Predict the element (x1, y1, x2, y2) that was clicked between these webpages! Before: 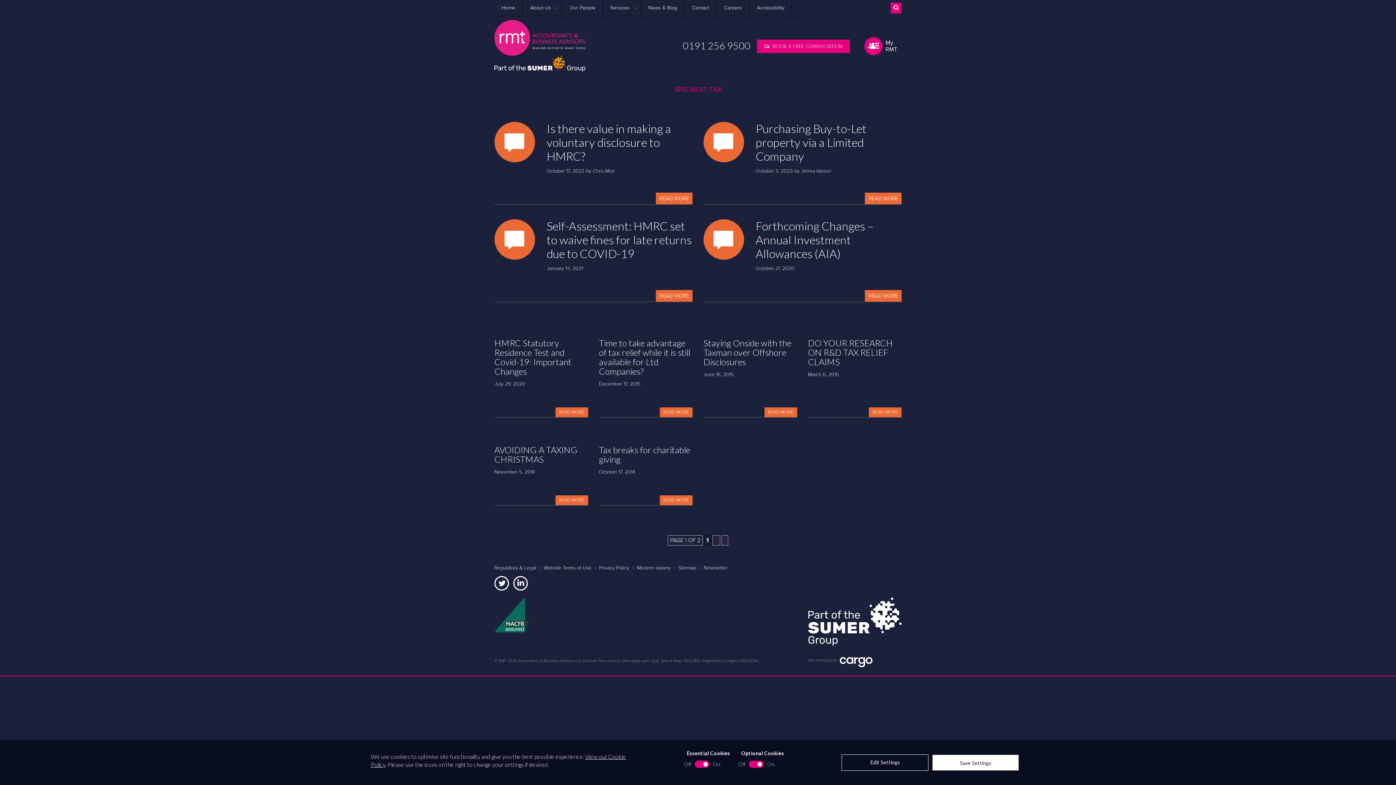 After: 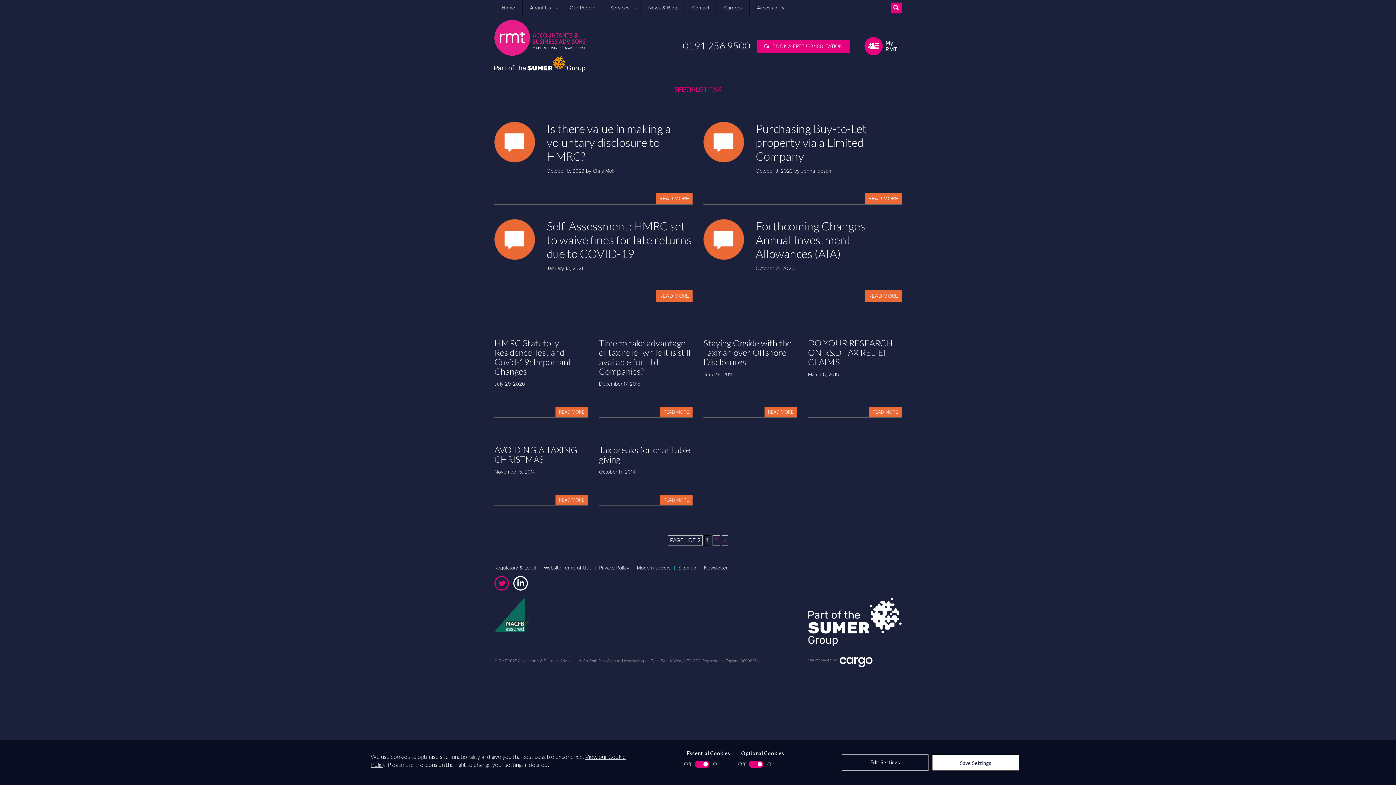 Action: bbox: (494, 576, 509, 590)